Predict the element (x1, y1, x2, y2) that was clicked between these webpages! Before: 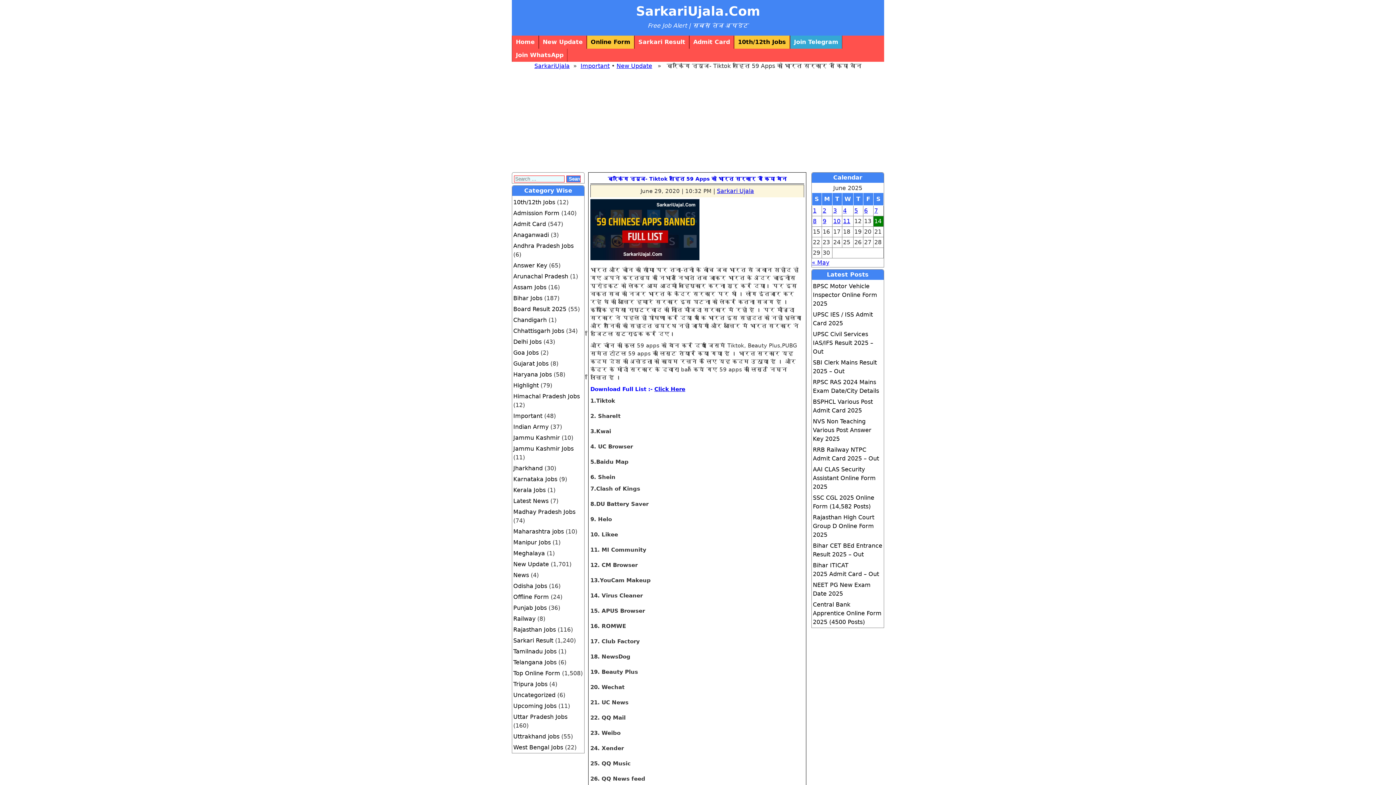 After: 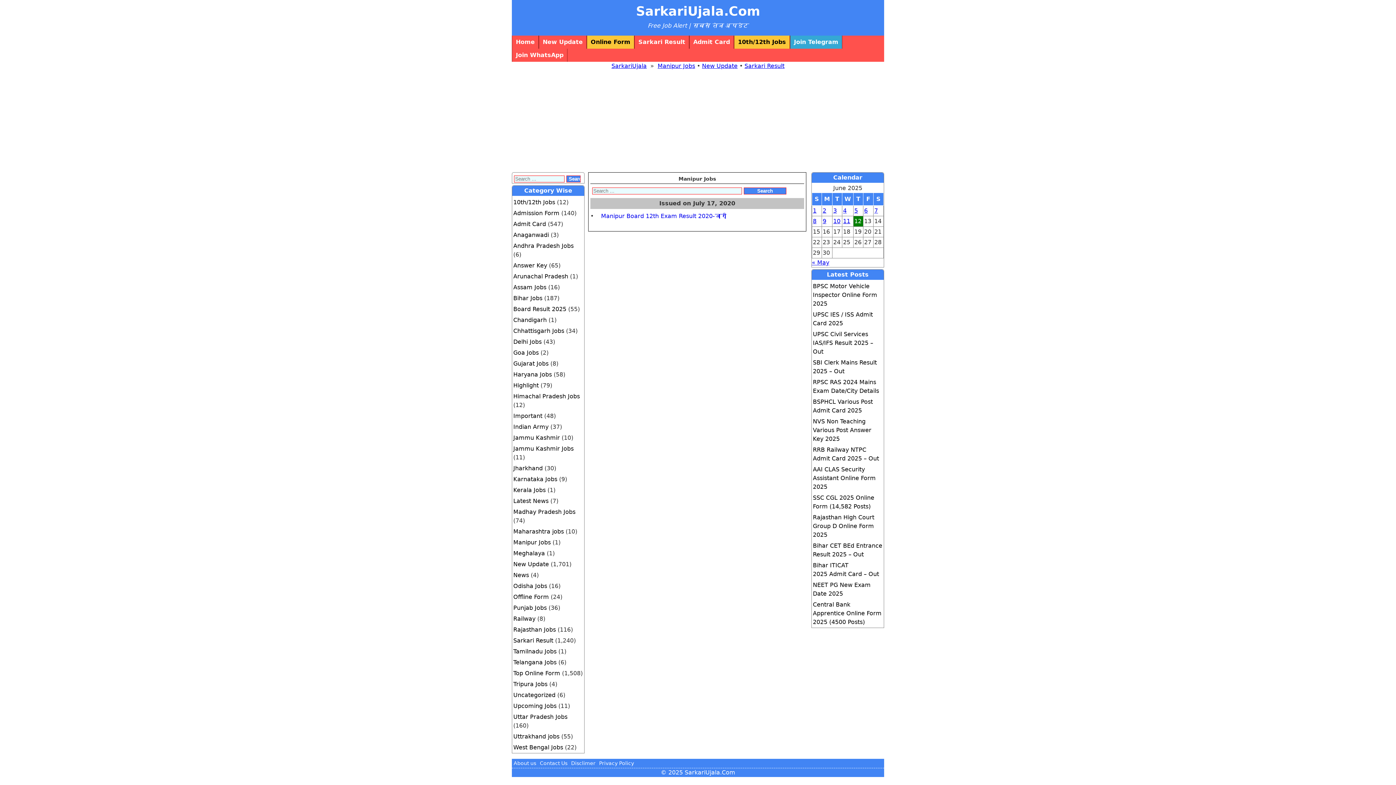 Action: bbox: (513, 539, 550, 546) label: Manipur Jobs